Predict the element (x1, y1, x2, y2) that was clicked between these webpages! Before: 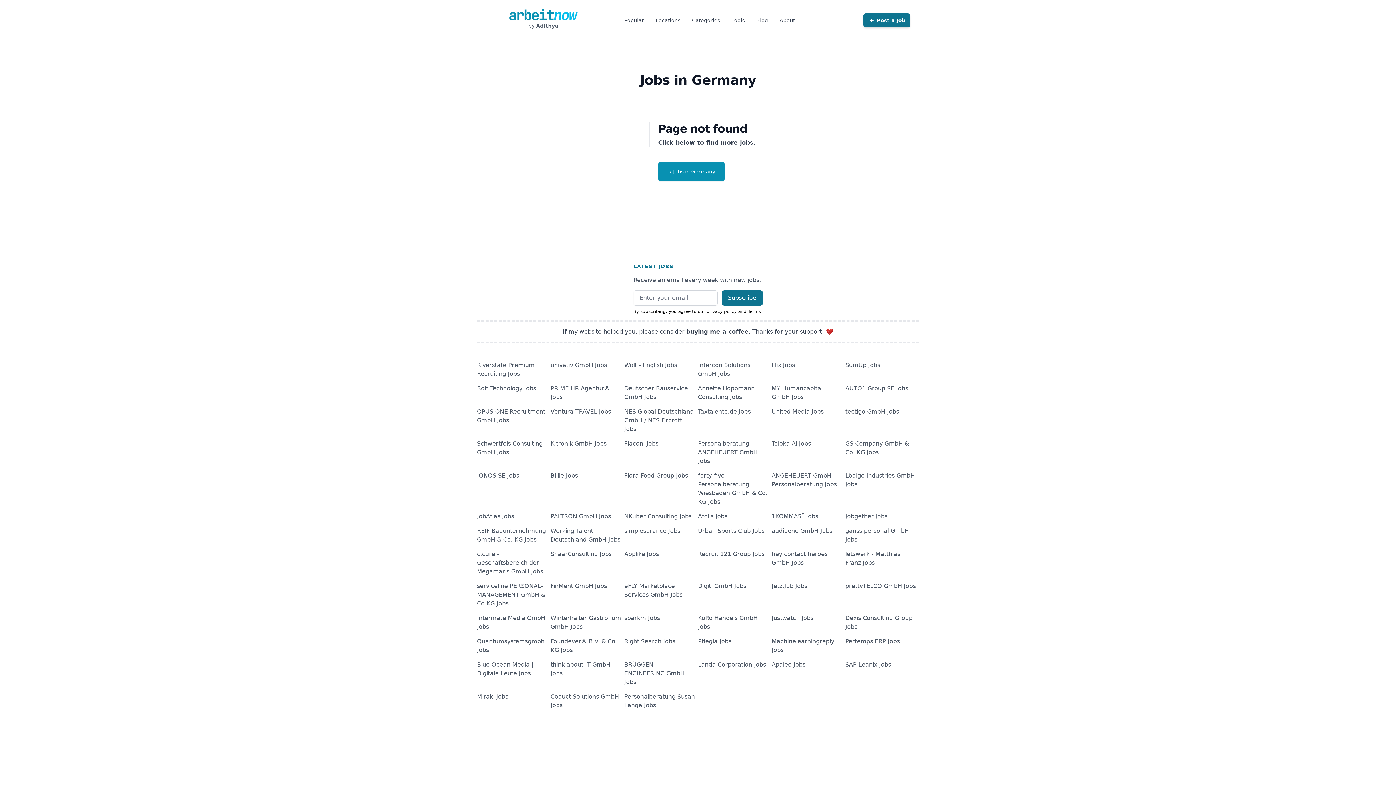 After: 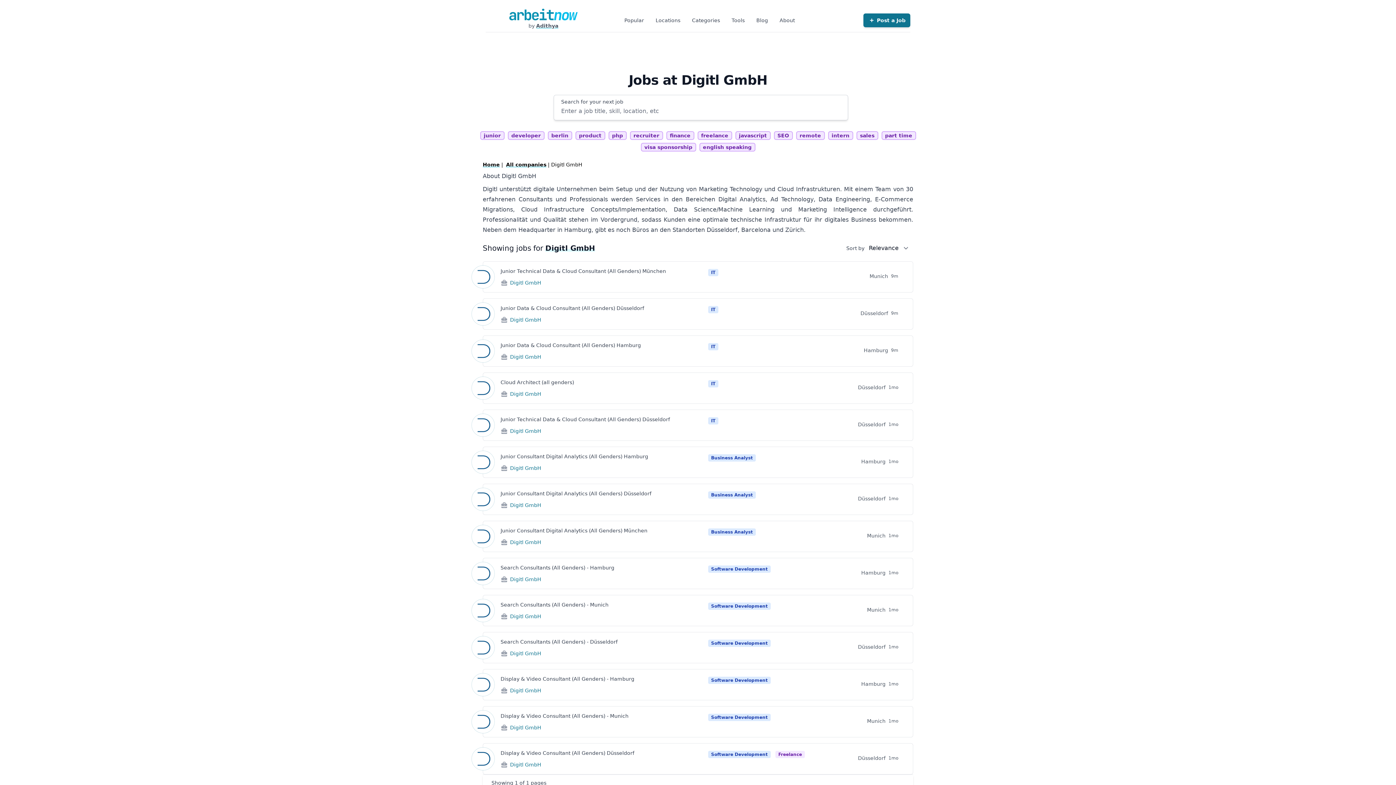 Action: label: Digitl GmbH Jobs bbox: (698, 582, 746, 589)